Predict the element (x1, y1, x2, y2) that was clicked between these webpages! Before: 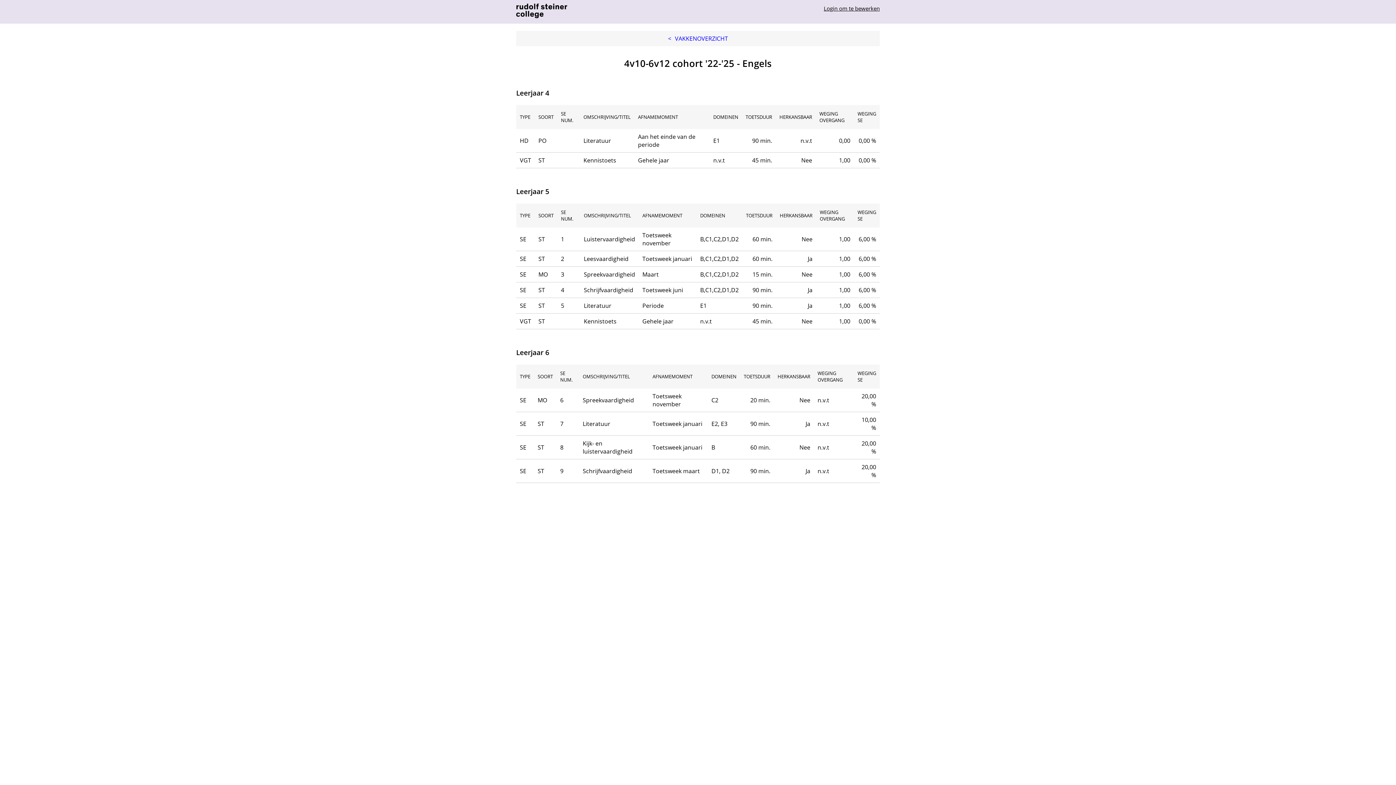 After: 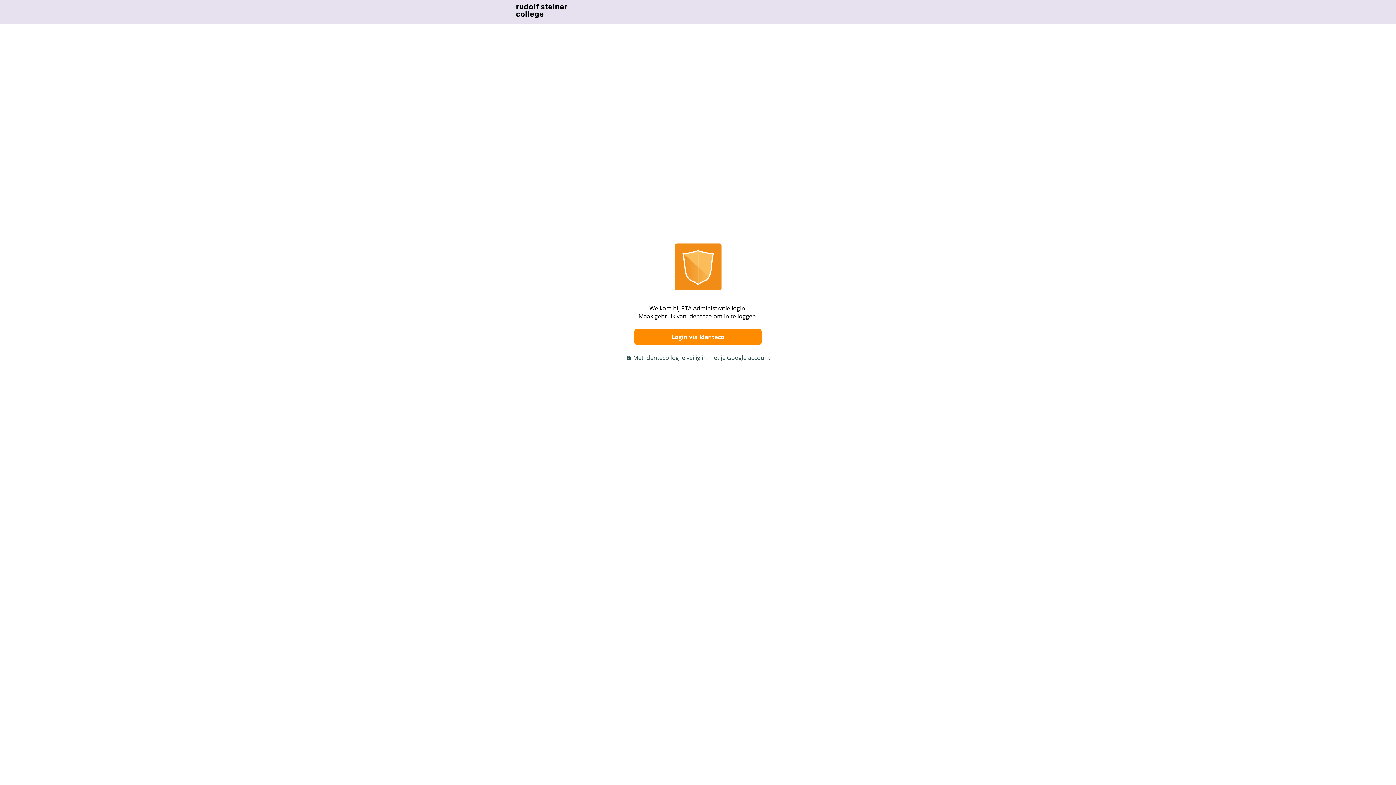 Action: label: Login om te bewerken bbox: (824, 4, 880, 12)